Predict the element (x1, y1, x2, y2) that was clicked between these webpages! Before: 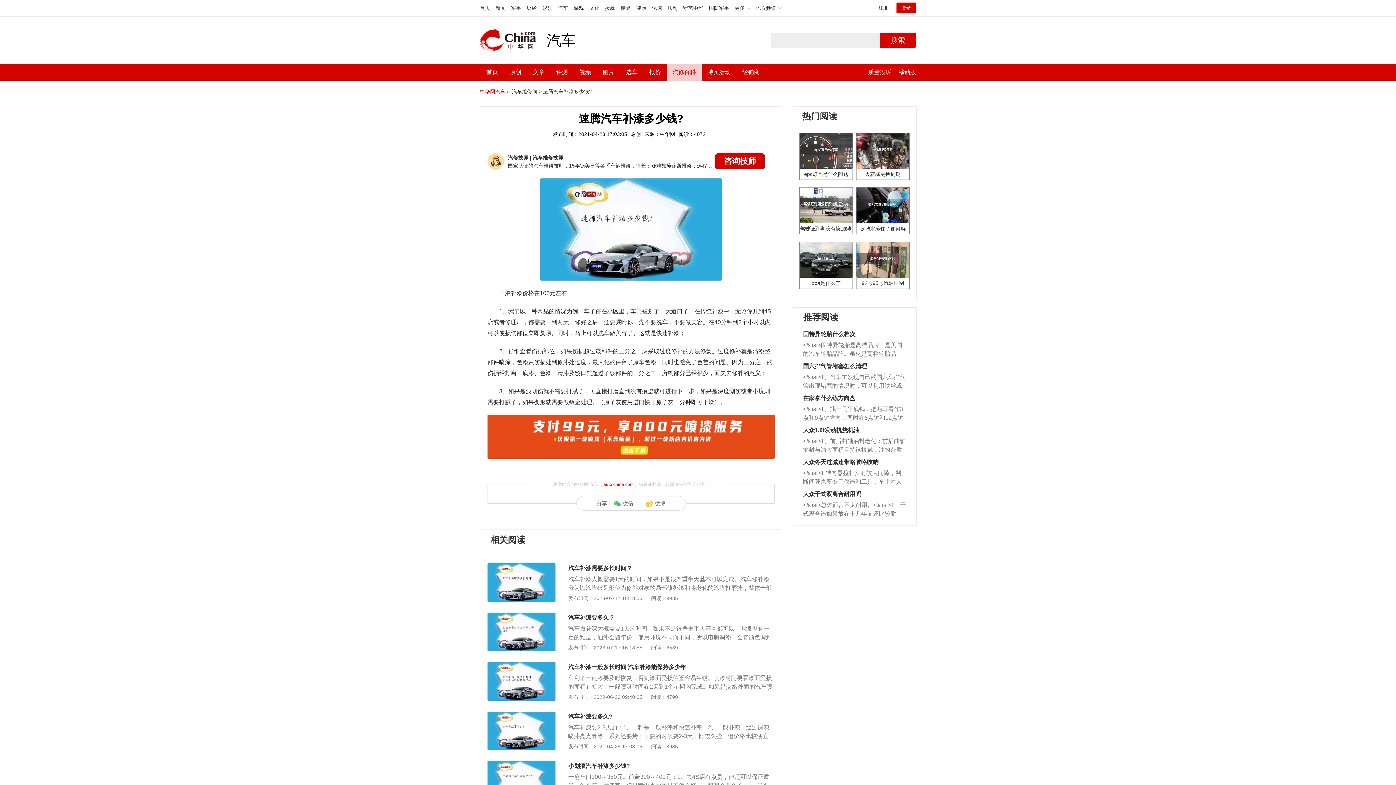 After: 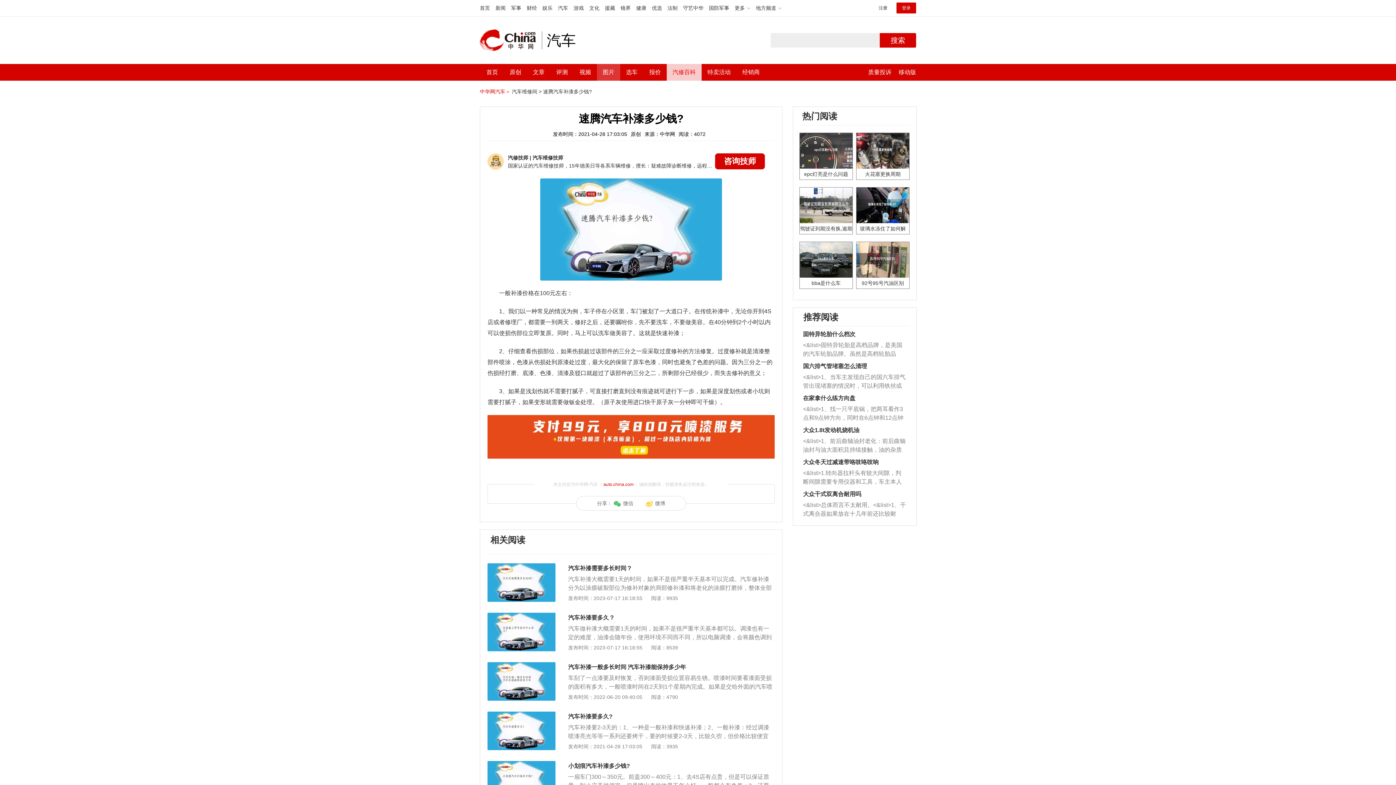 Action: bbox: (602, 64, 614, 80) label: 图片